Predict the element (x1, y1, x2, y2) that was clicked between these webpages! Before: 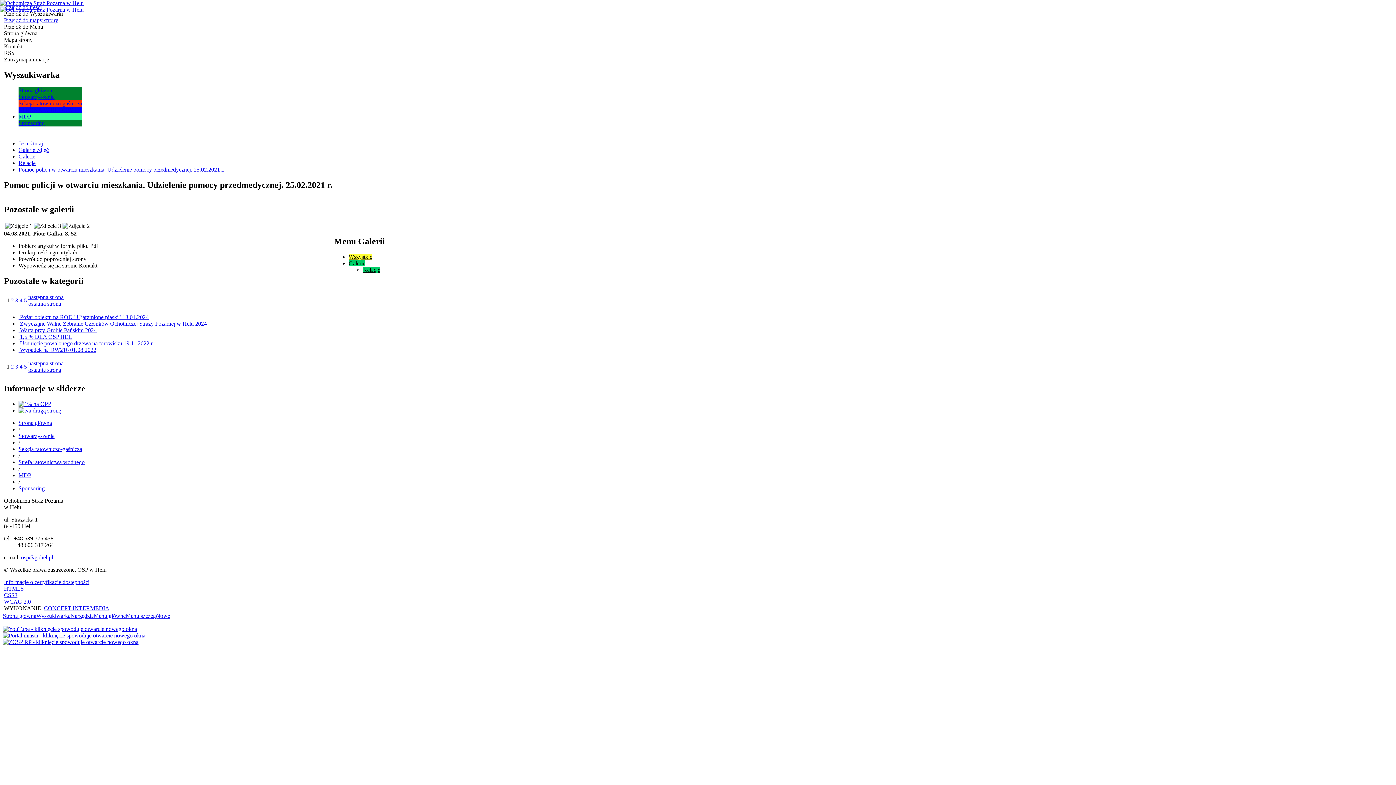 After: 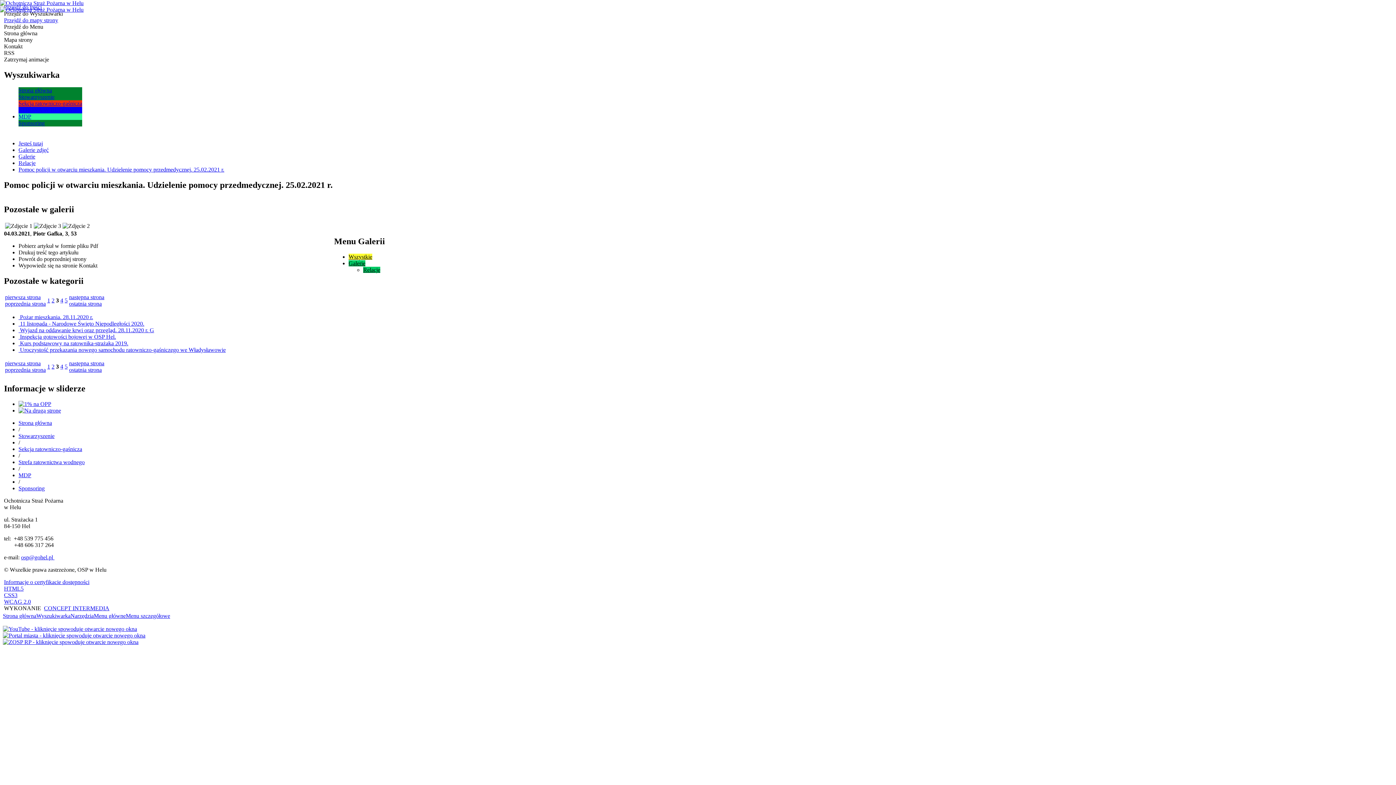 Action: label: 3 bbox: (15, 297, 18, 303)